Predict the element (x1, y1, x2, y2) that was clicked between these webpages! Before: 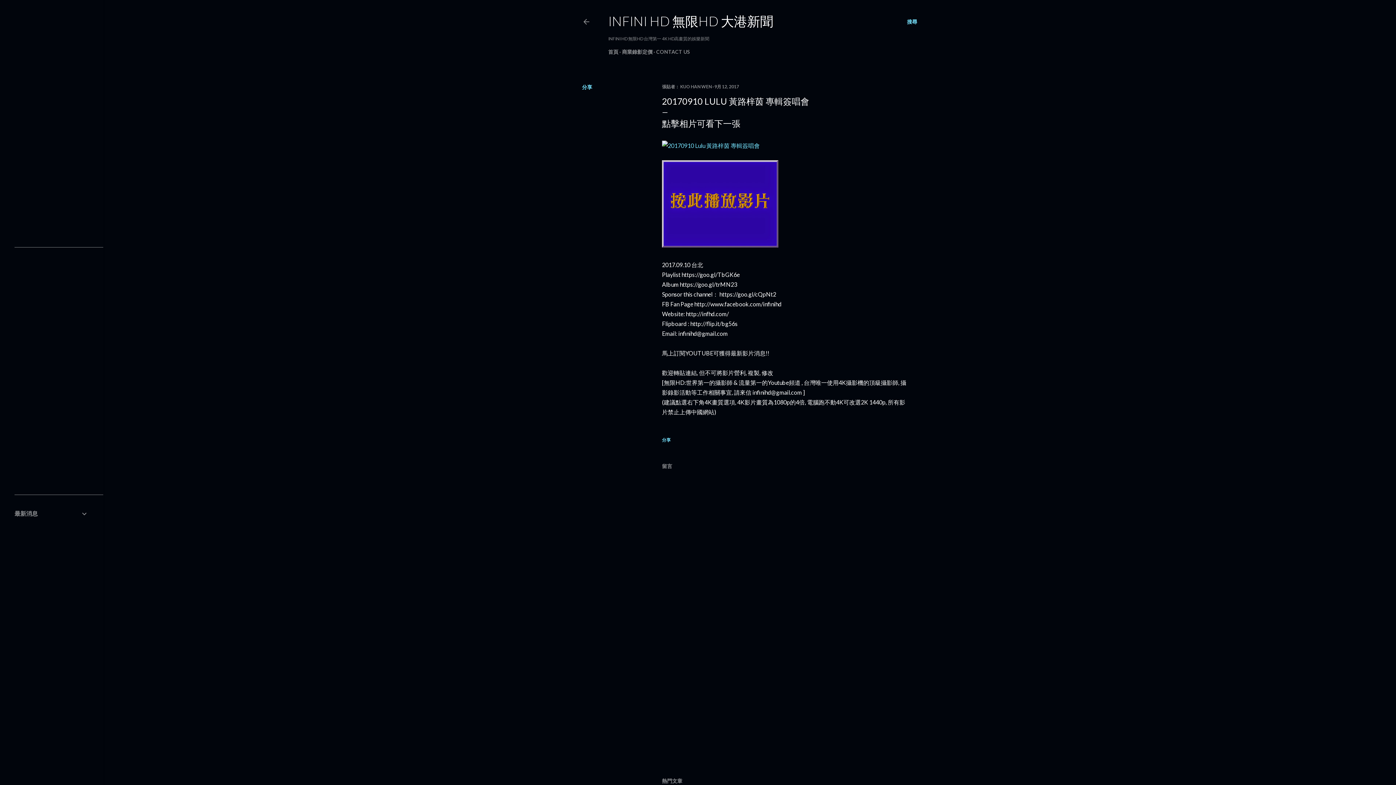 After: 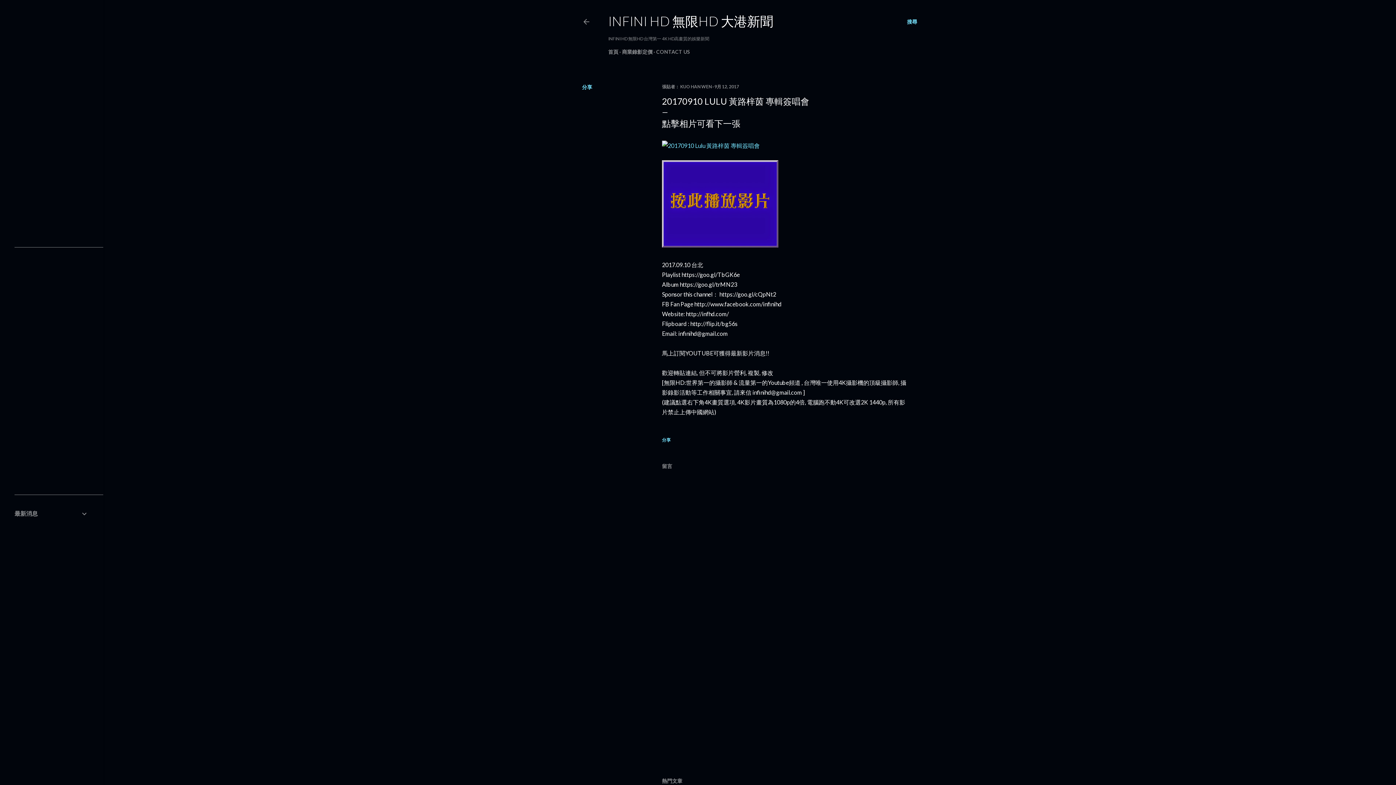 Action: bbox: (714, 84, 739, 89) label: 9月 12, 2017